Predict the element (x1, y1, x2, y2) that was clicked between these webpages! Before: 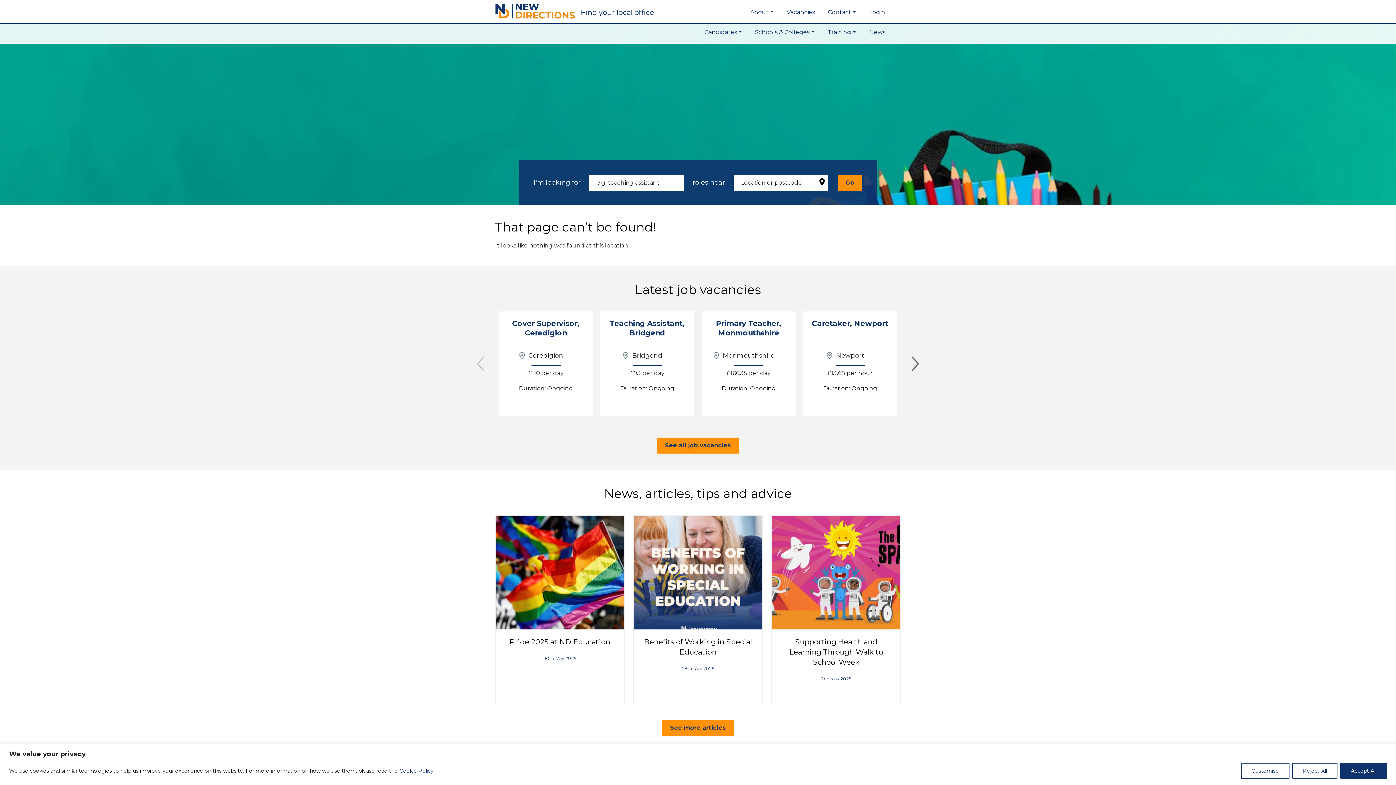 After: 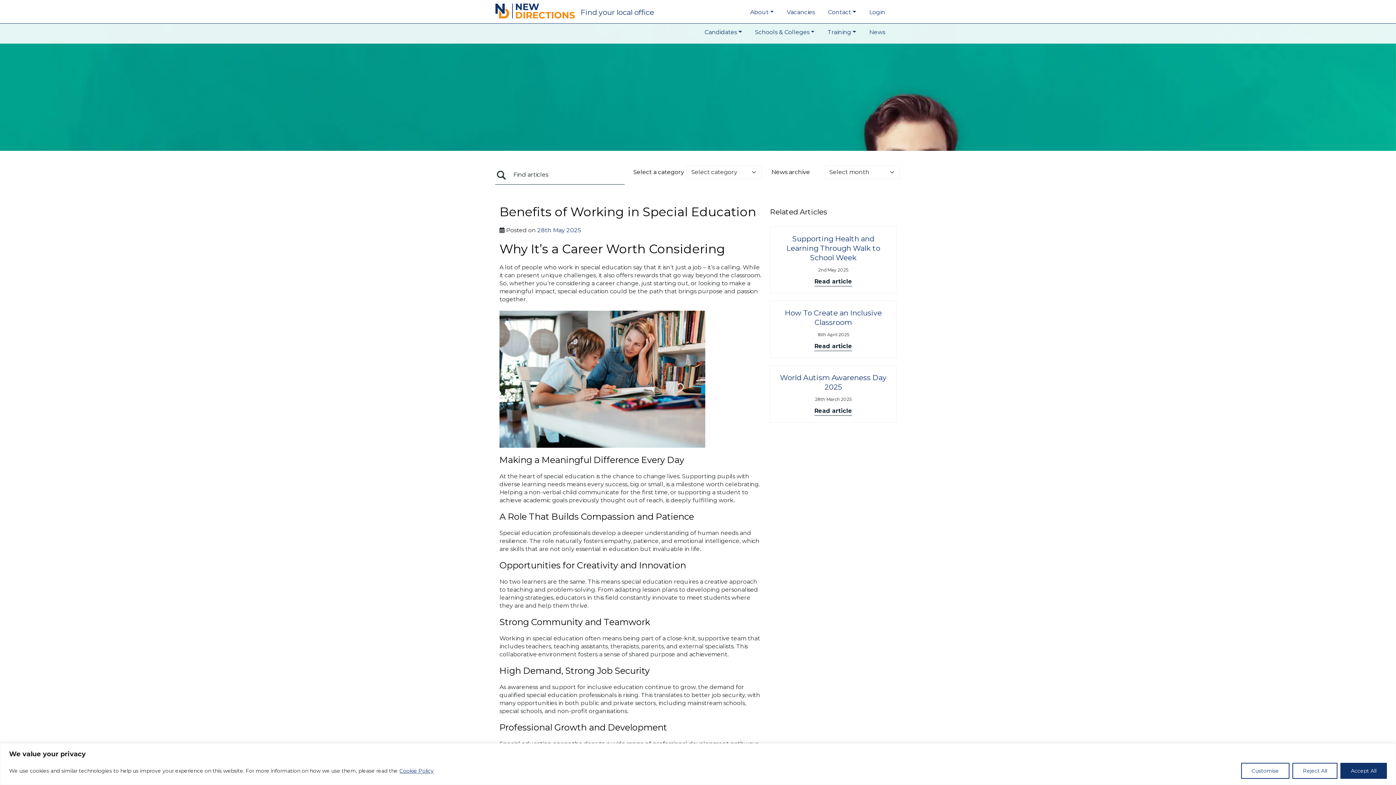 Action: bbox: (634, 516, 762, 673) label: Read article
Benefits of Working in Special Education
28th May 2025